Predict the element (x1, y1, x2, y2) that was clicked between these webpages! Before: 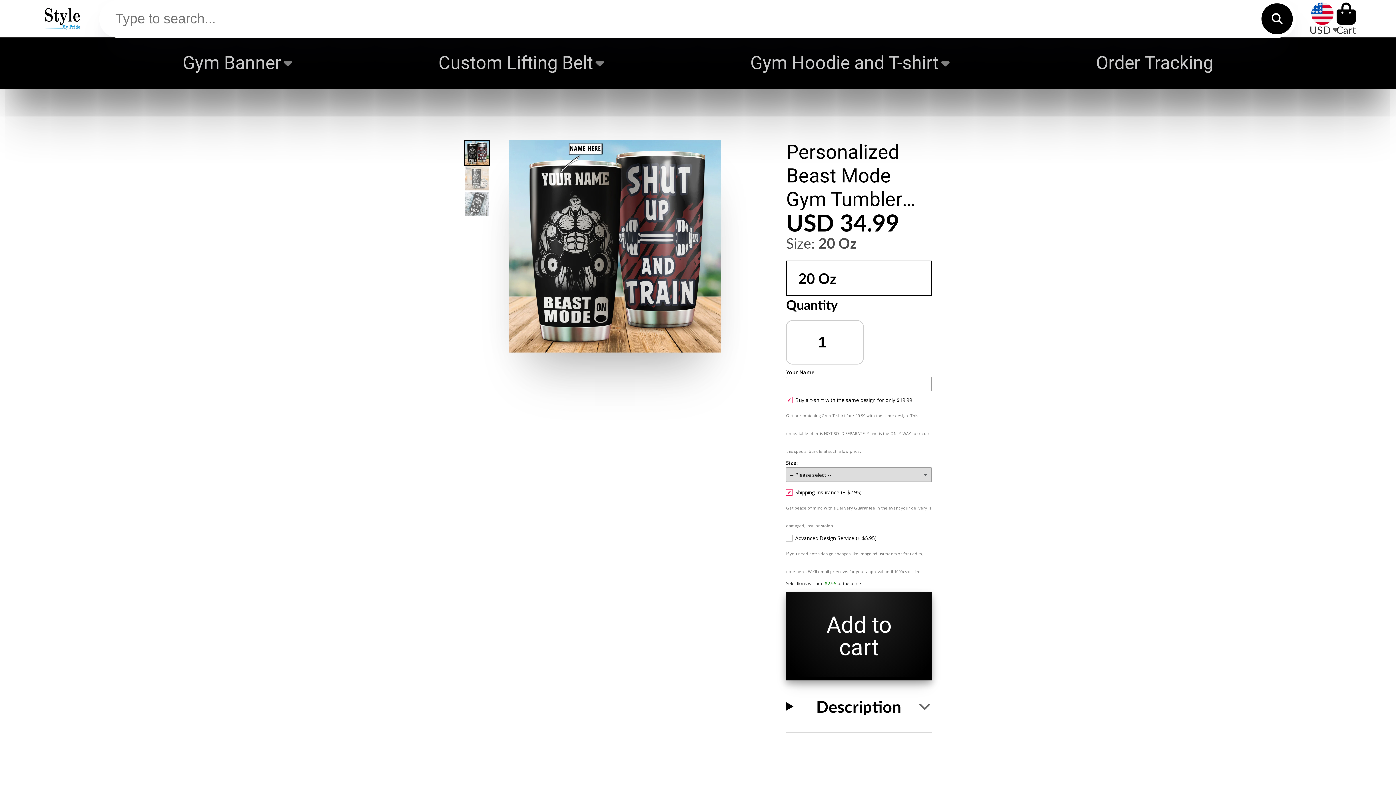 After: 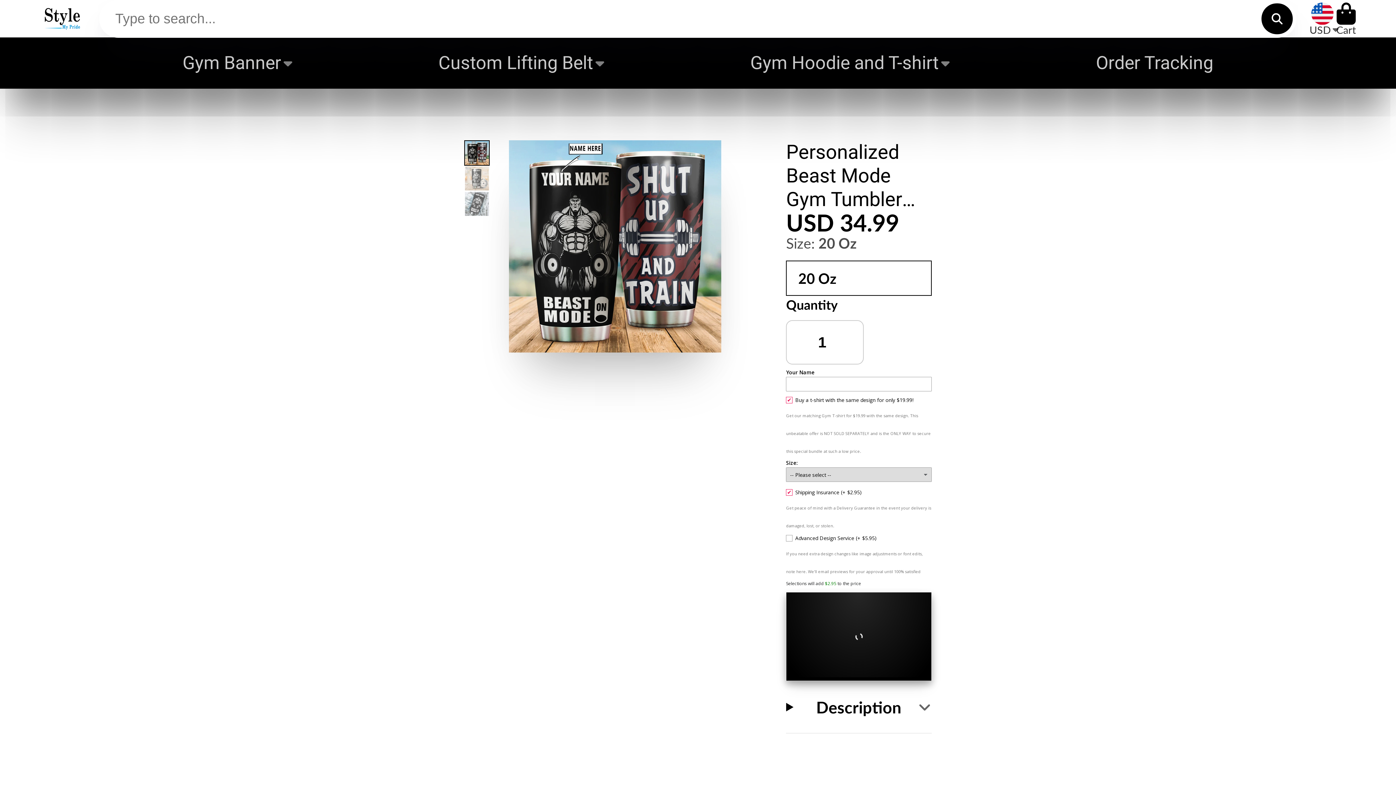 Action: bbox: (786, 592, 932, 680) label: Add to cart